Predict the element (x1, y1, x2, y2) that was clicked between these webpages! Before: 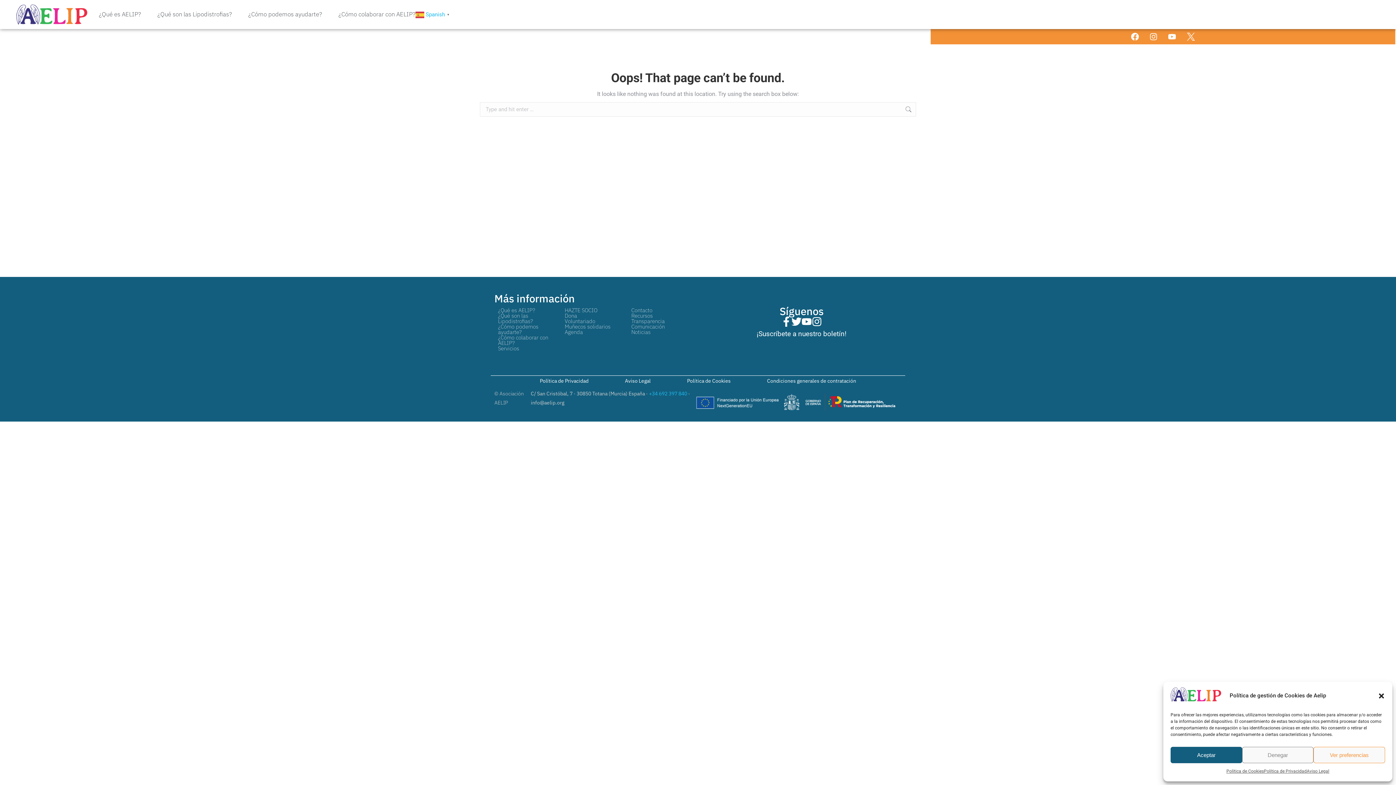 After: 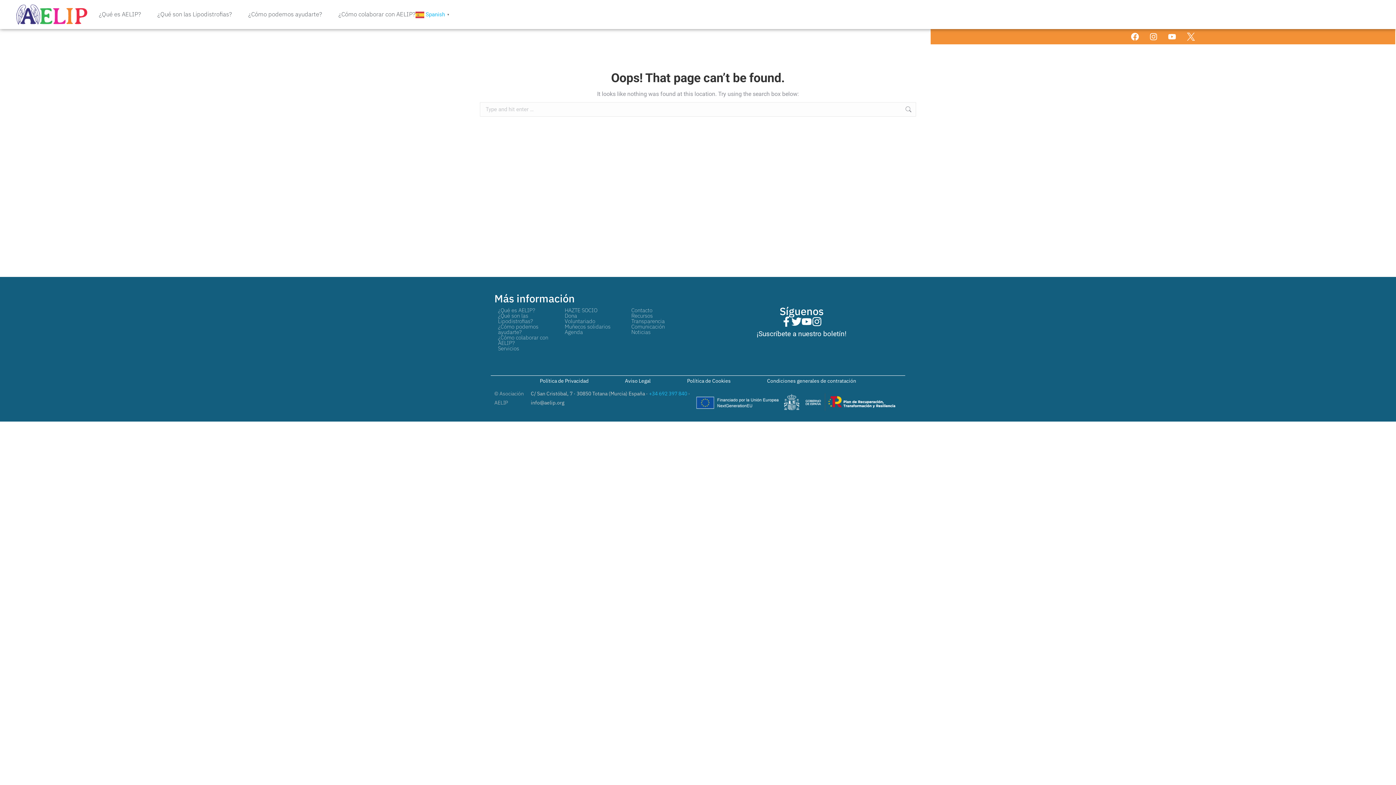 Action: bbox: (1242, 747, 1313, 763) label: Denegar